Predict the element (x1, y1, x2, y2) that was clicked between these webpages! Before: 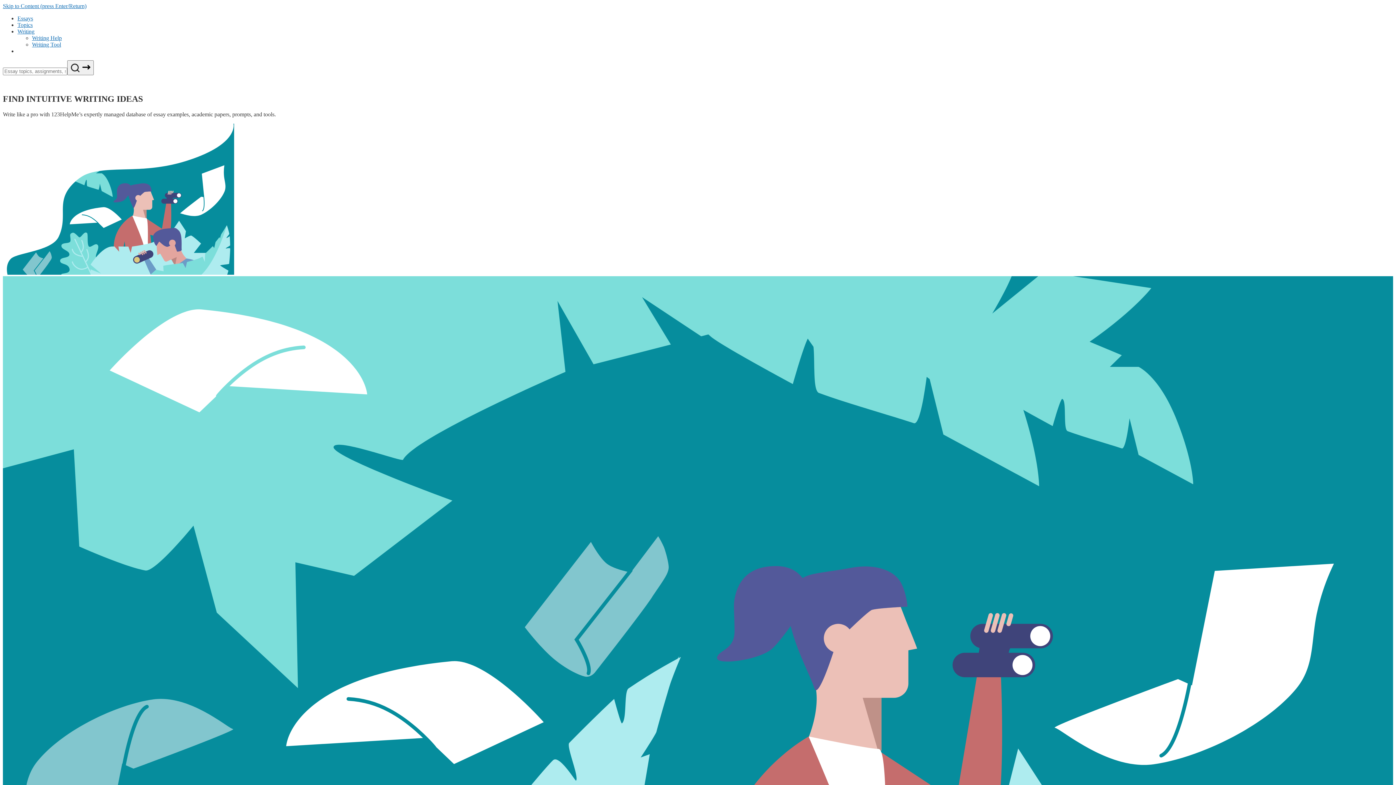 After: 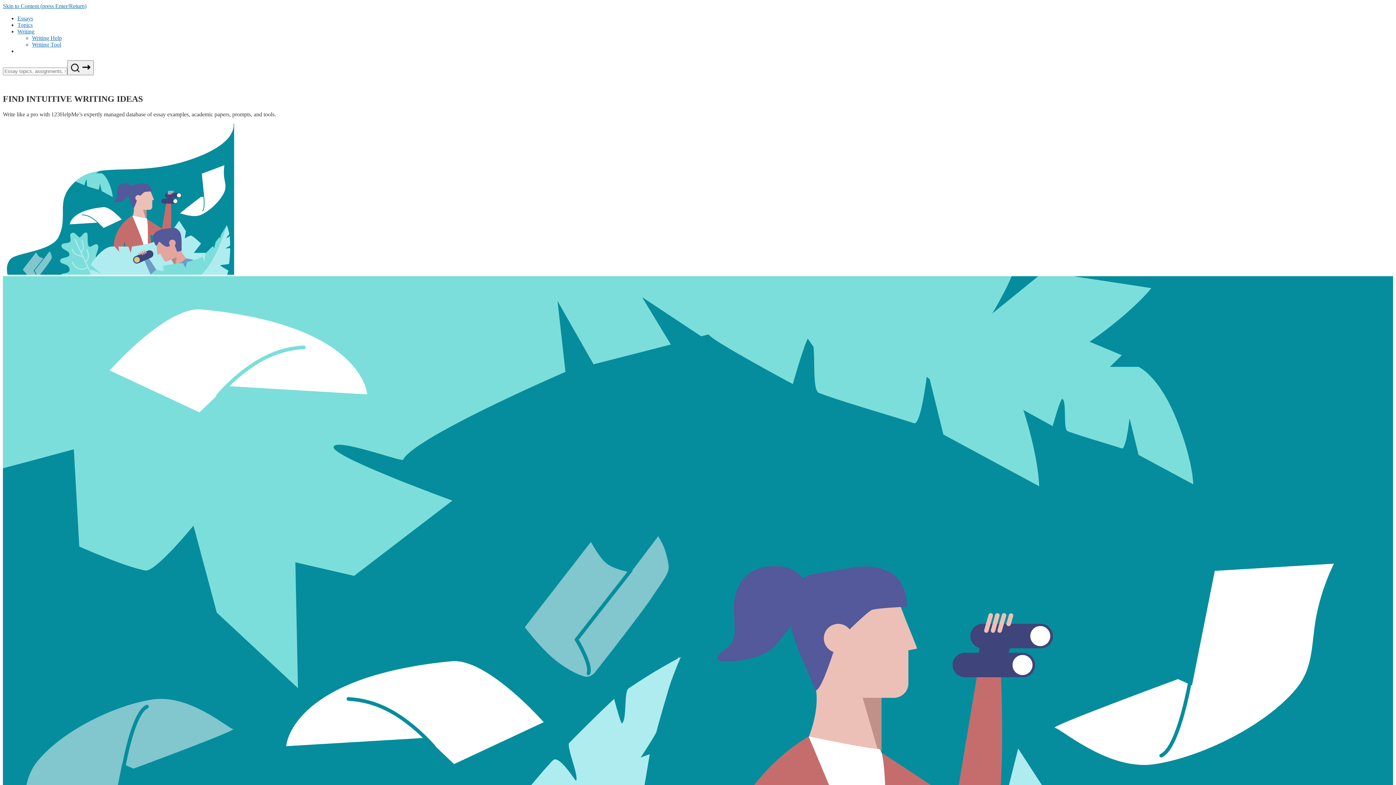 Action: label: writing menu bbox: (17, 28, 34, 34)